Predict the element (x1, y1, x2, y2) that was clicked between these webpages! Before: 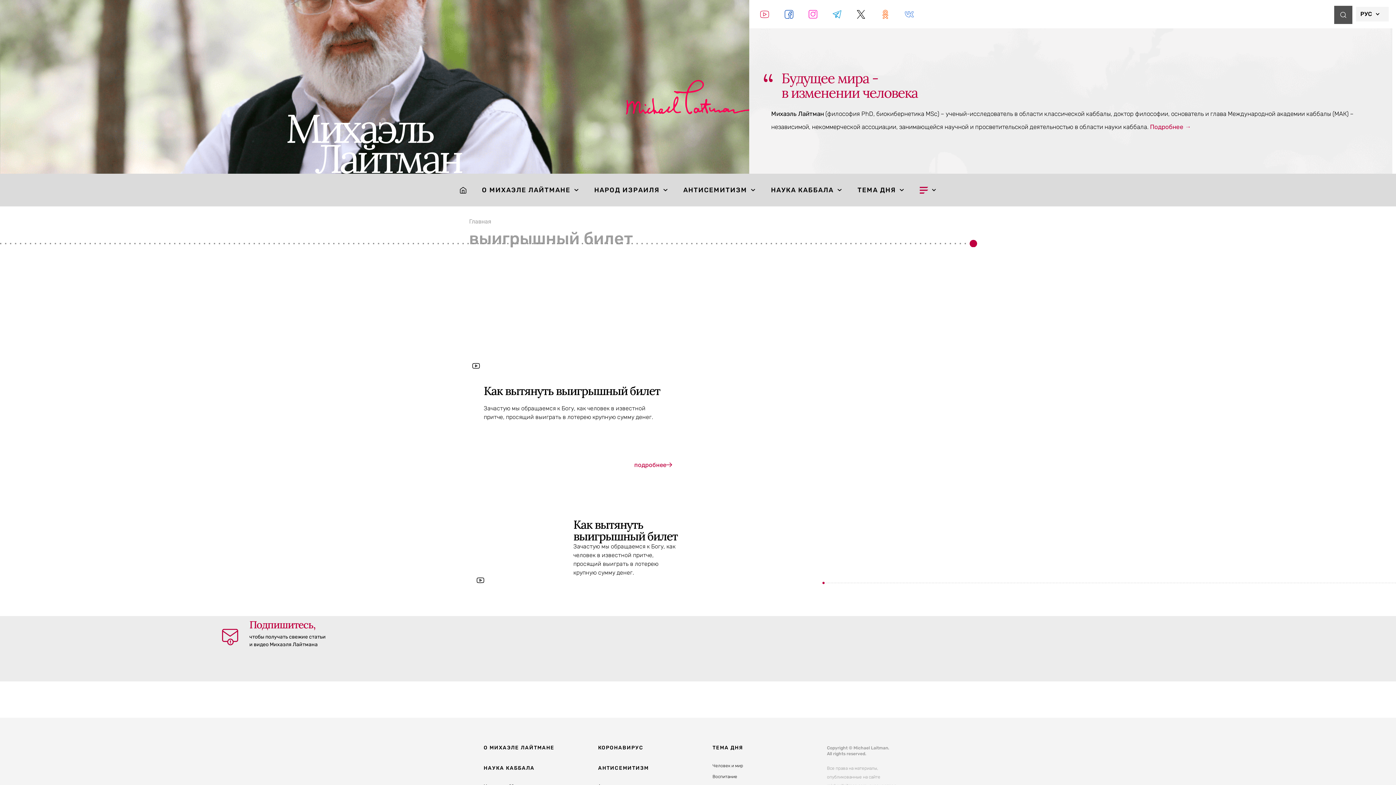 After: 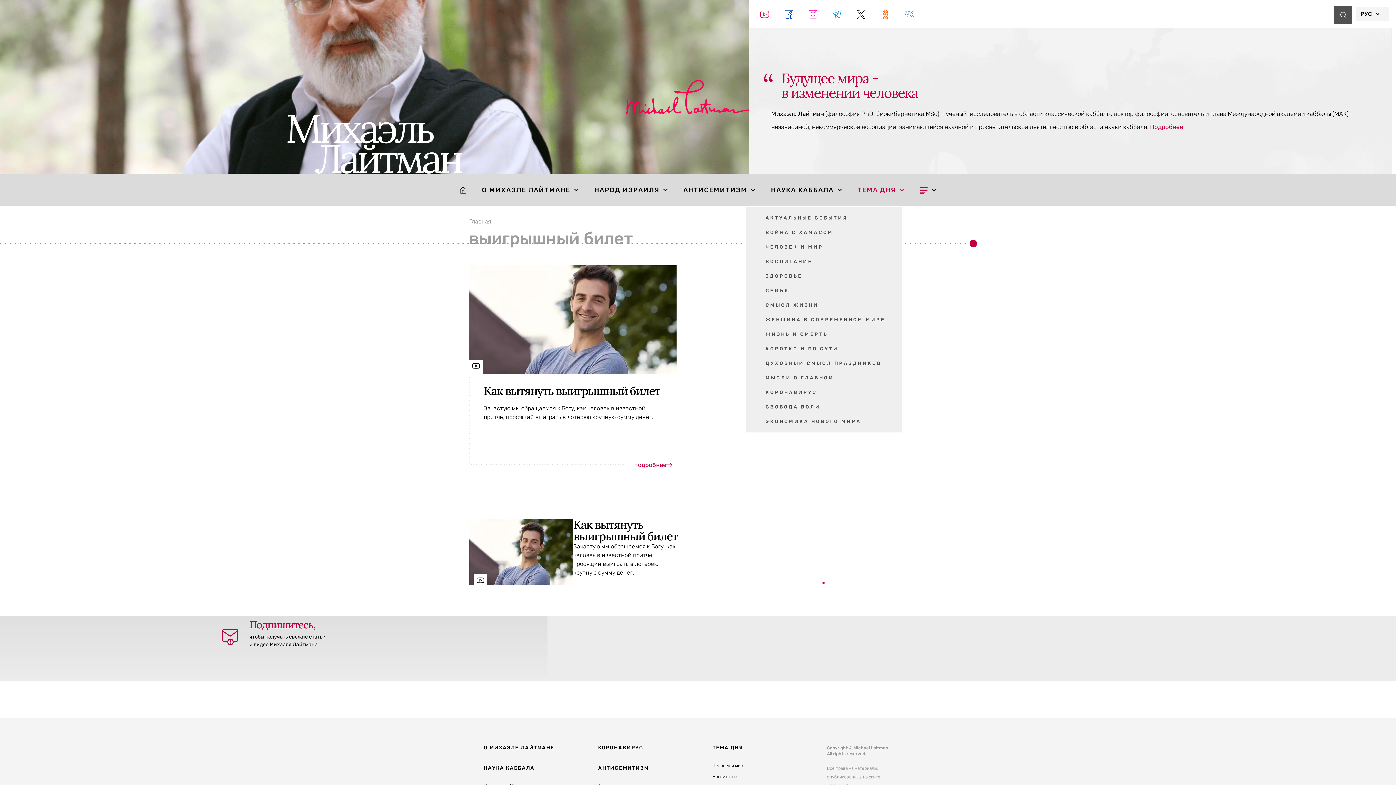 Action: label: ТЕМА ДНЯ bbox: (857, 186, 904, 193)